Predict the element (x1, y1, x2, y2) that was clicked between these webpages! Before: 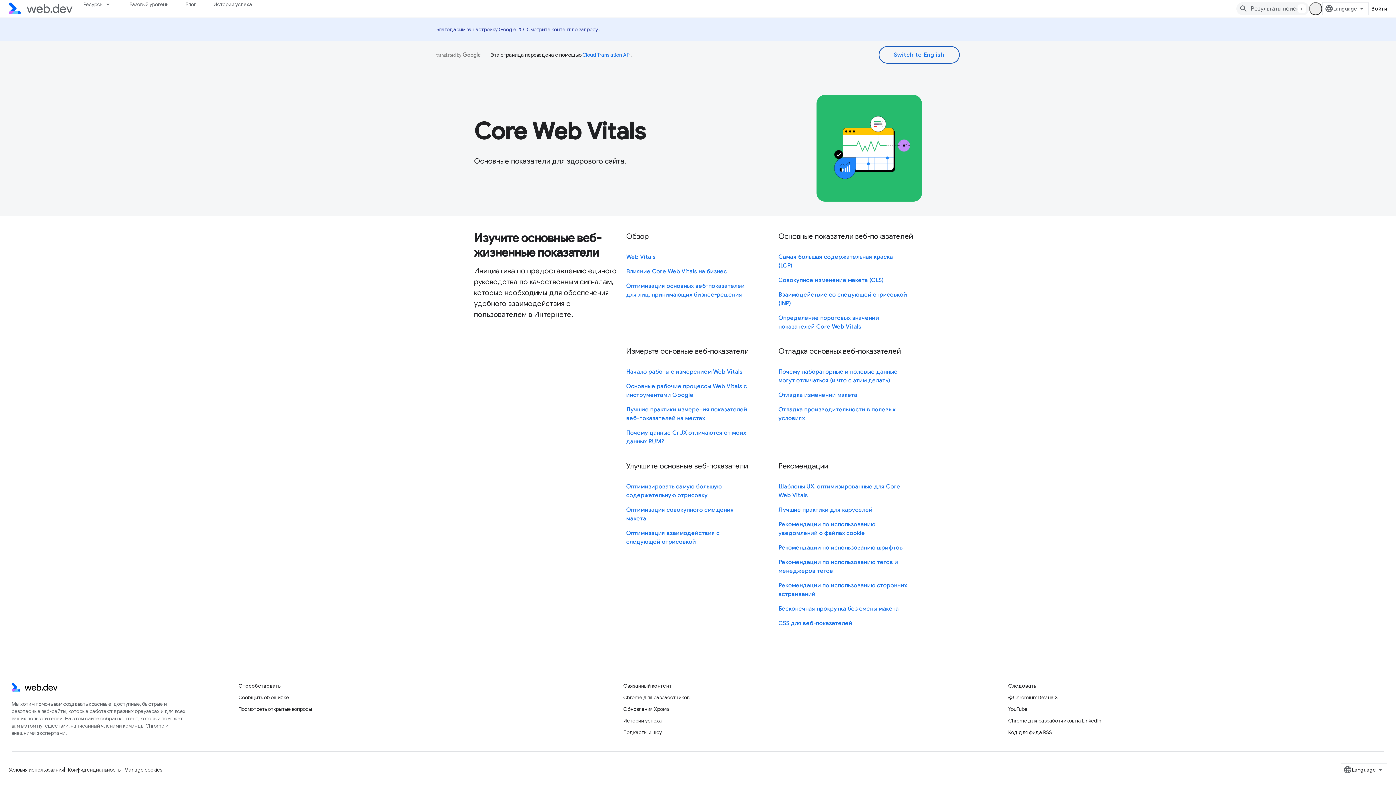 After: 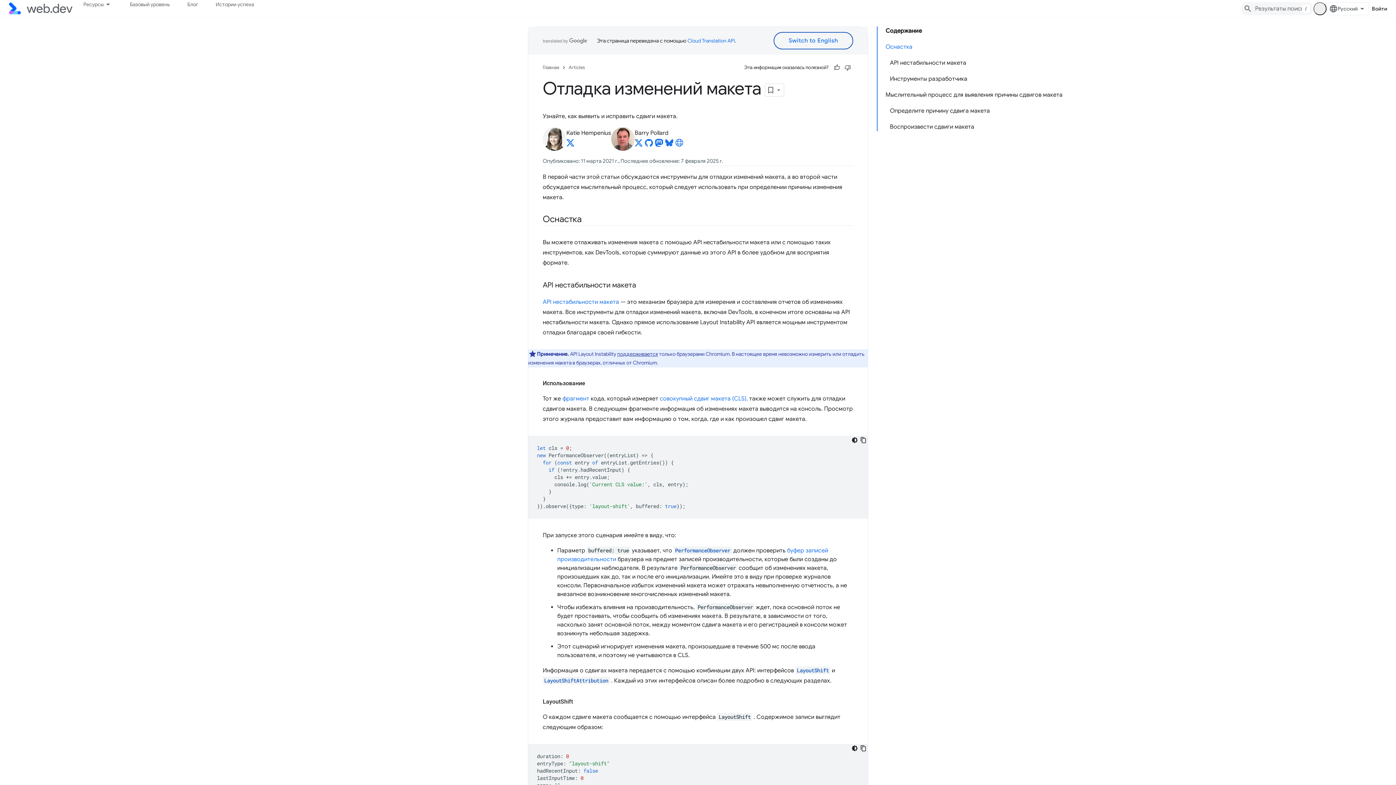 Action: label: Отладка изменений макета bbox: (778, 391, 857, 398)